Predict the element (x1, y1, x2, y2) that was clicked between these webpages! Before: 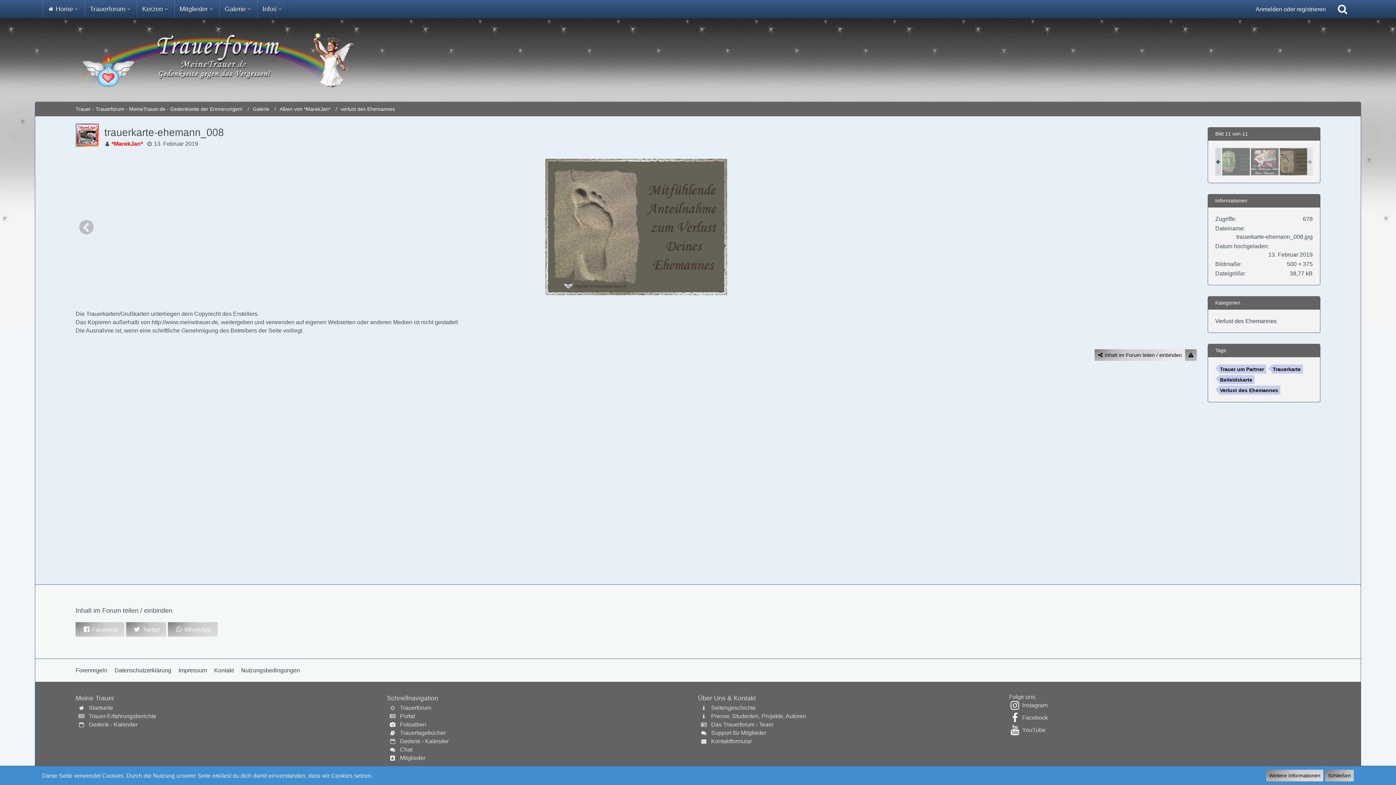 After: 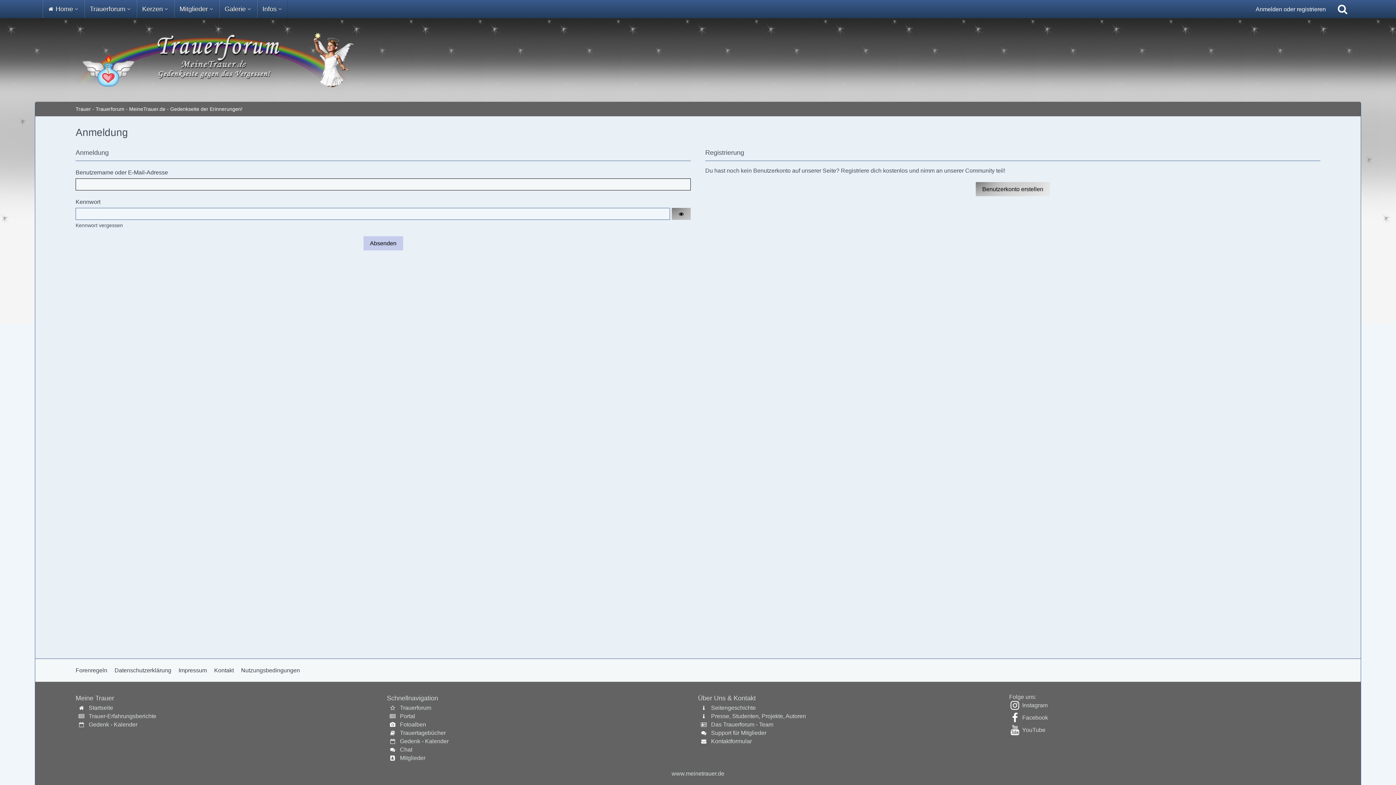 Action: bbox: (1250, 0, 1331, 18) label: Anmelden oder registrieren